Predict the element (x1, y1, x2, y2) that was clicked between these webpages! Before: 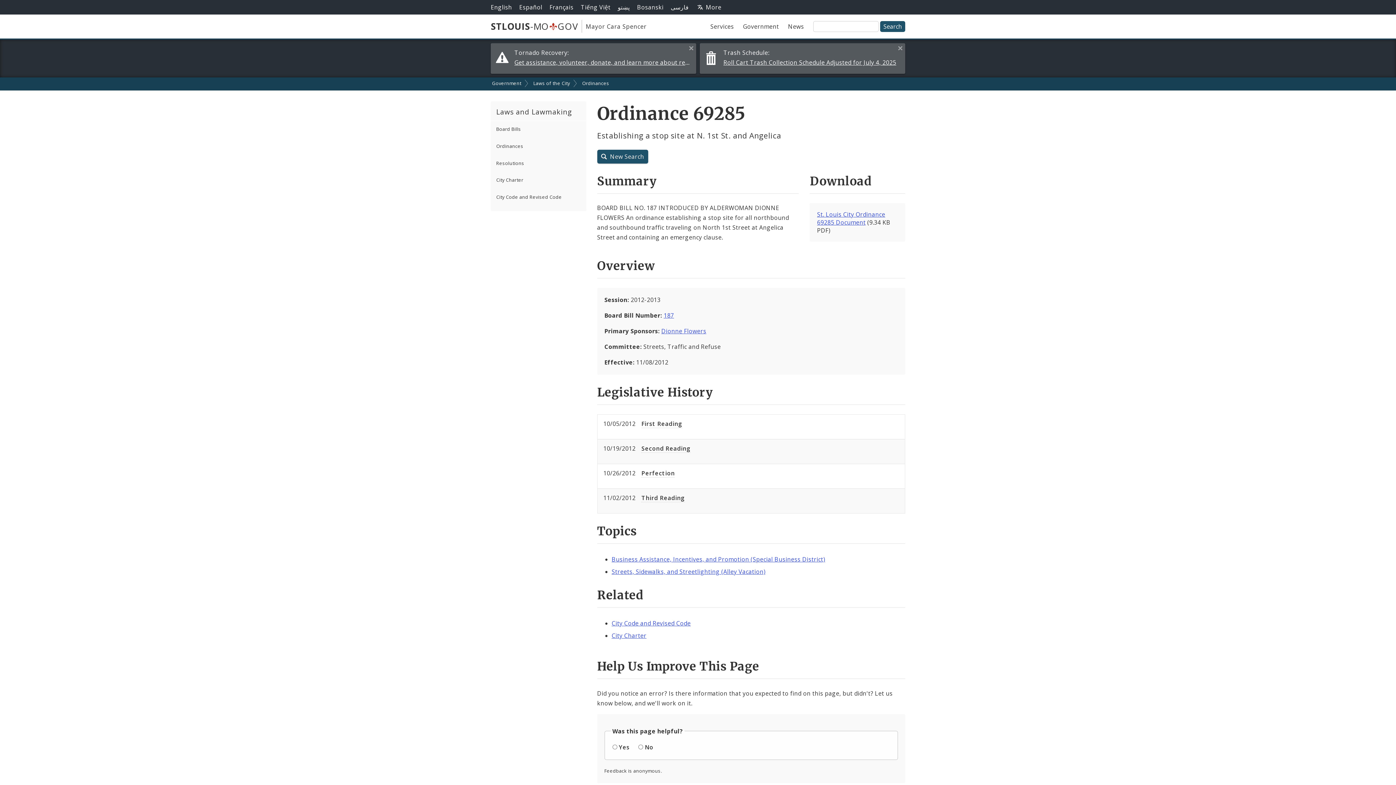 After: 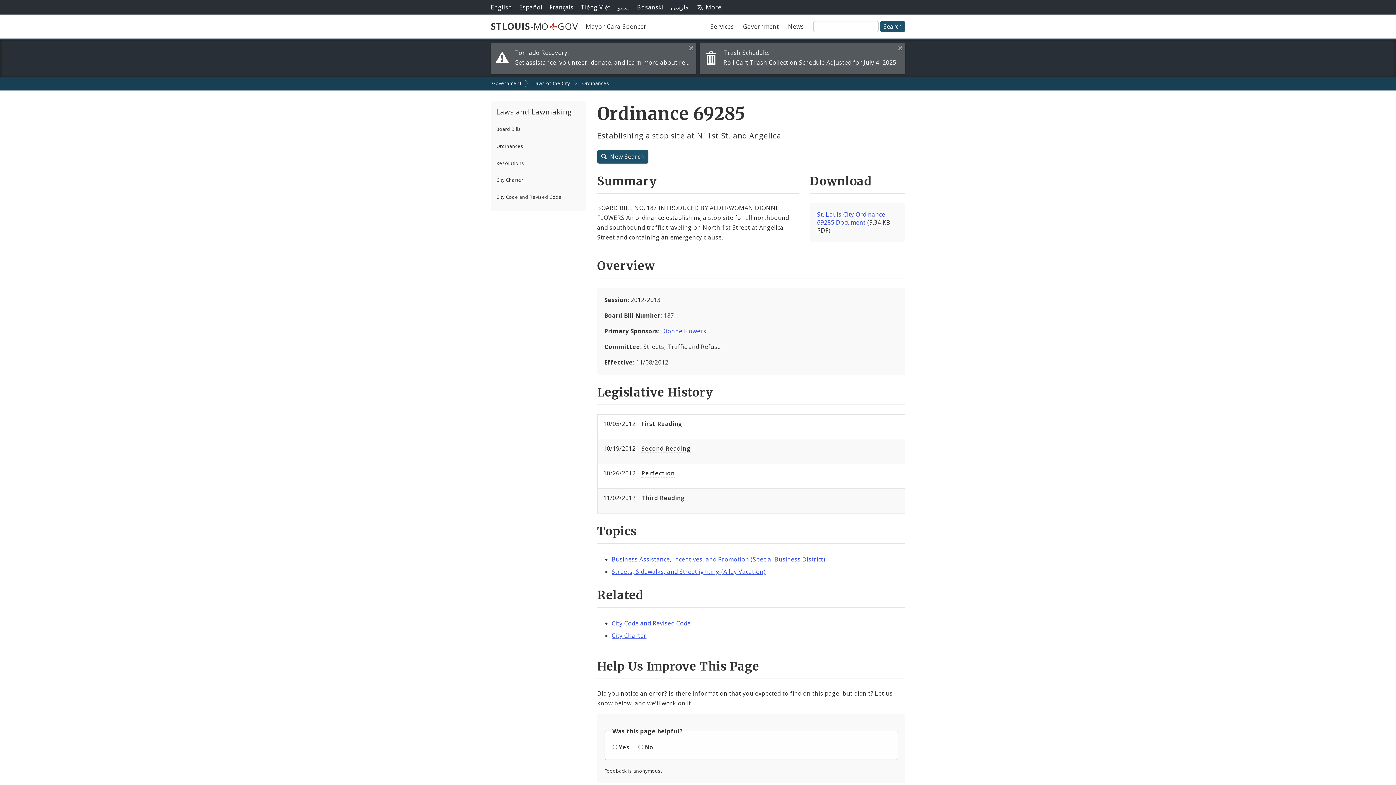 Action: bbox: (519, 3, 542, 11) label: Español